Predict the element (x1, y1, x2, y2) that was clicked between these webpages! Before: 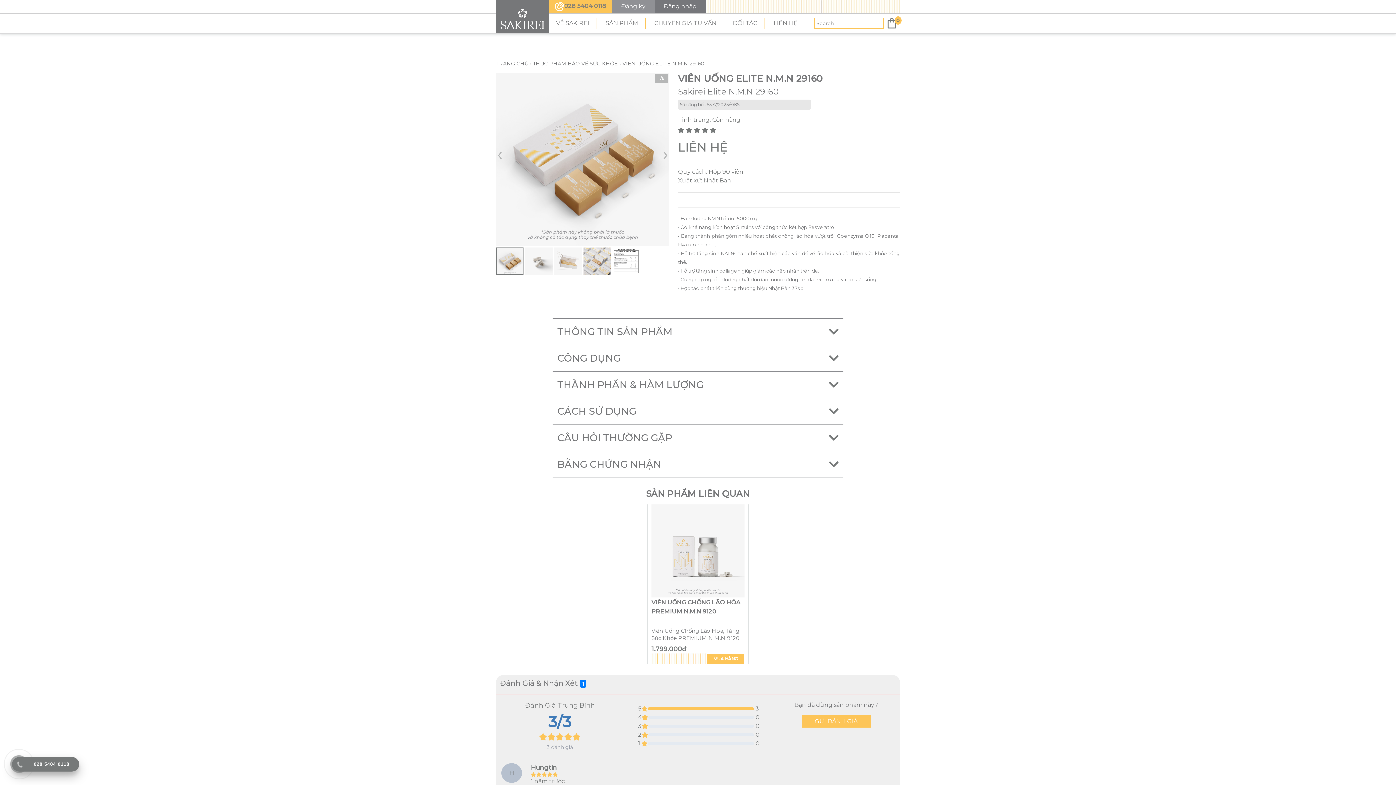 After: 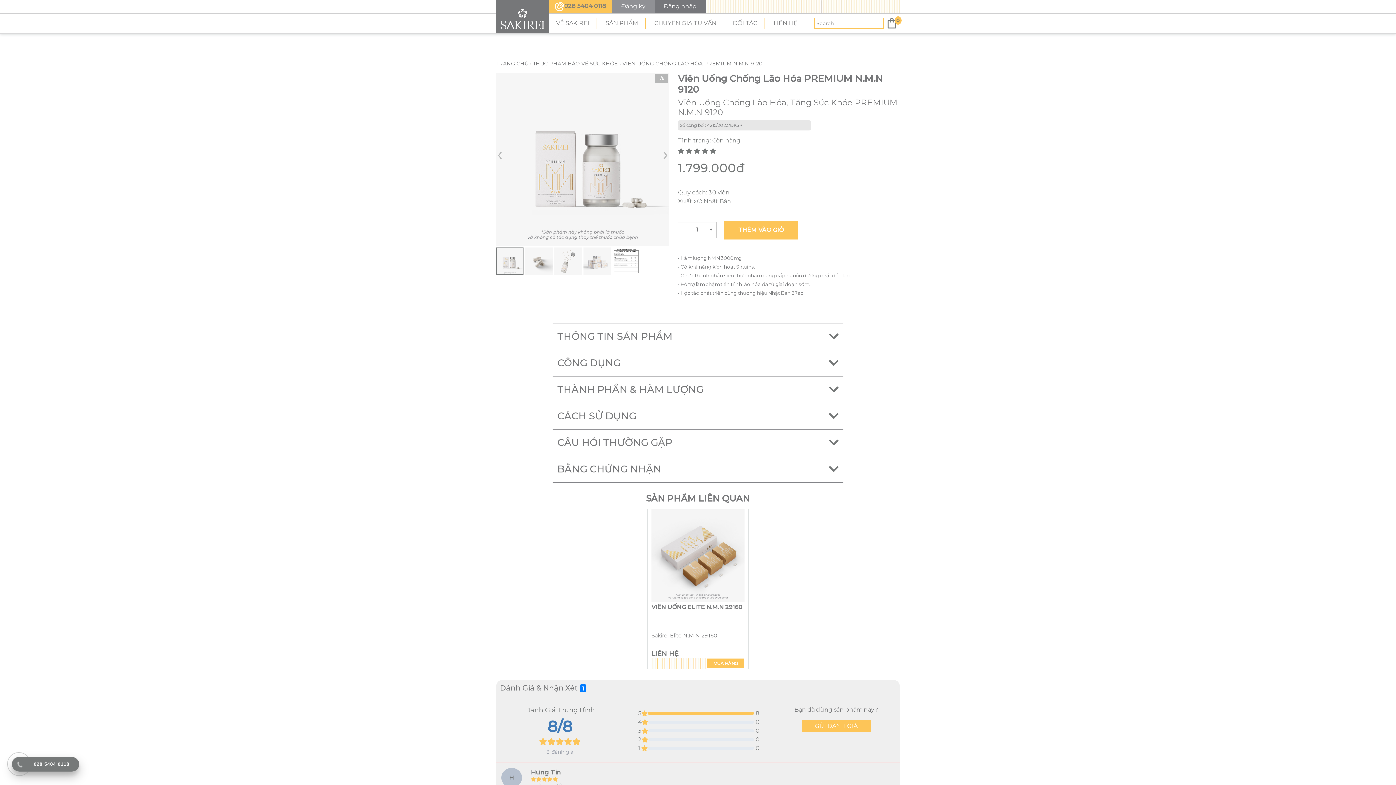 Action: label: Viên Uống Chống Lão Hóa, Tăng Sức Khỏe PREMIUM N.M.N 9120 bbox: (651, 627, 739, 641)